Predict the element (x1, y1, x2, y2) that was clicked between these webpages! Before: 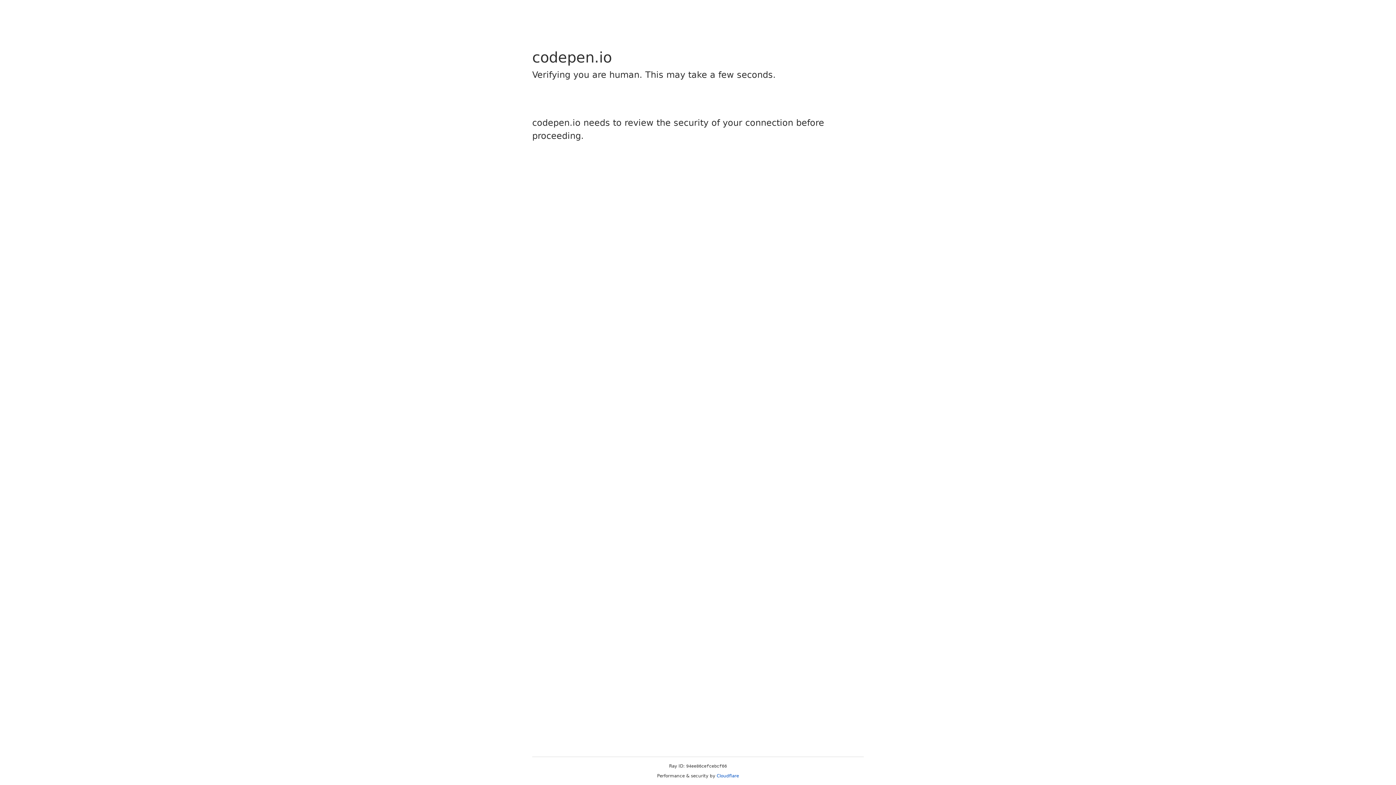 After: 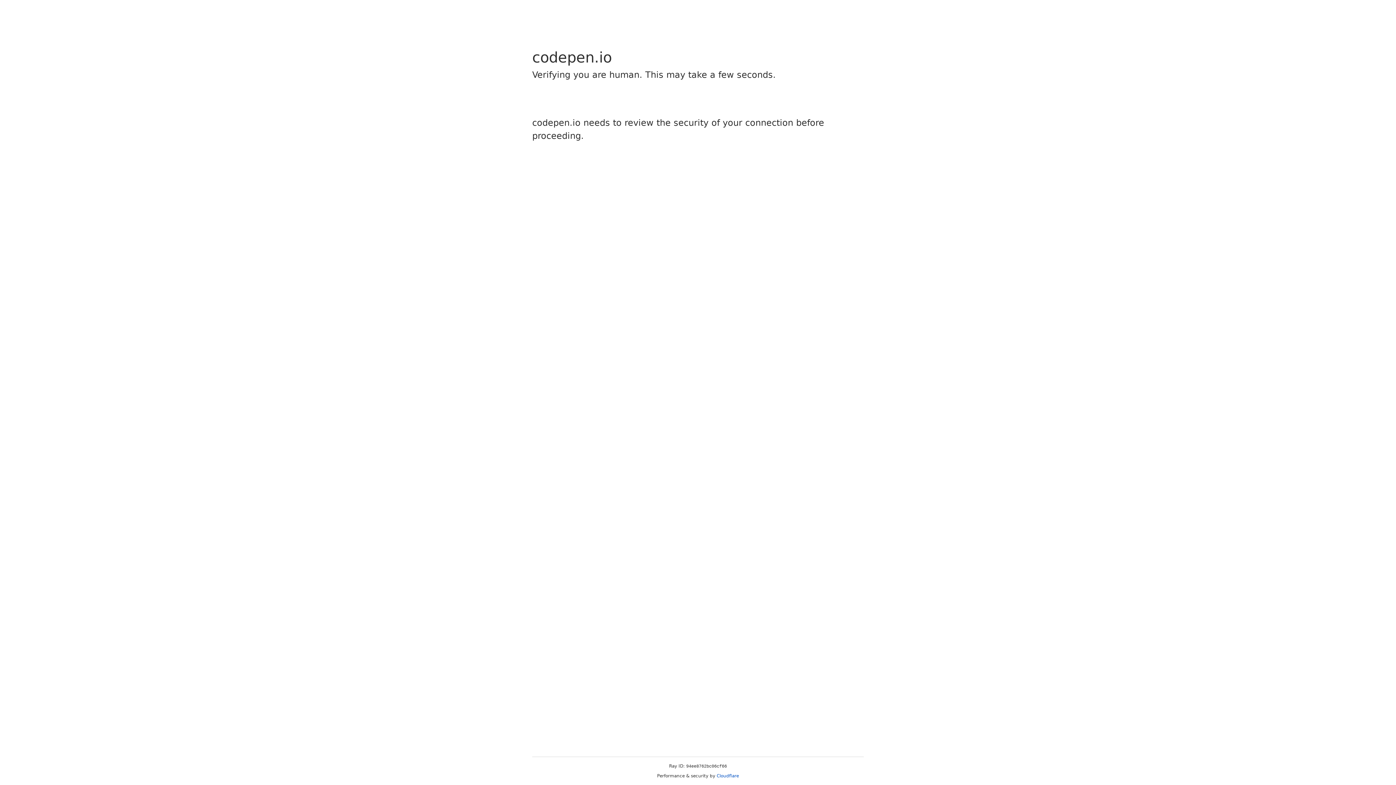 Action: label: Cloudflare bbox: (716, 773, 739, 778)